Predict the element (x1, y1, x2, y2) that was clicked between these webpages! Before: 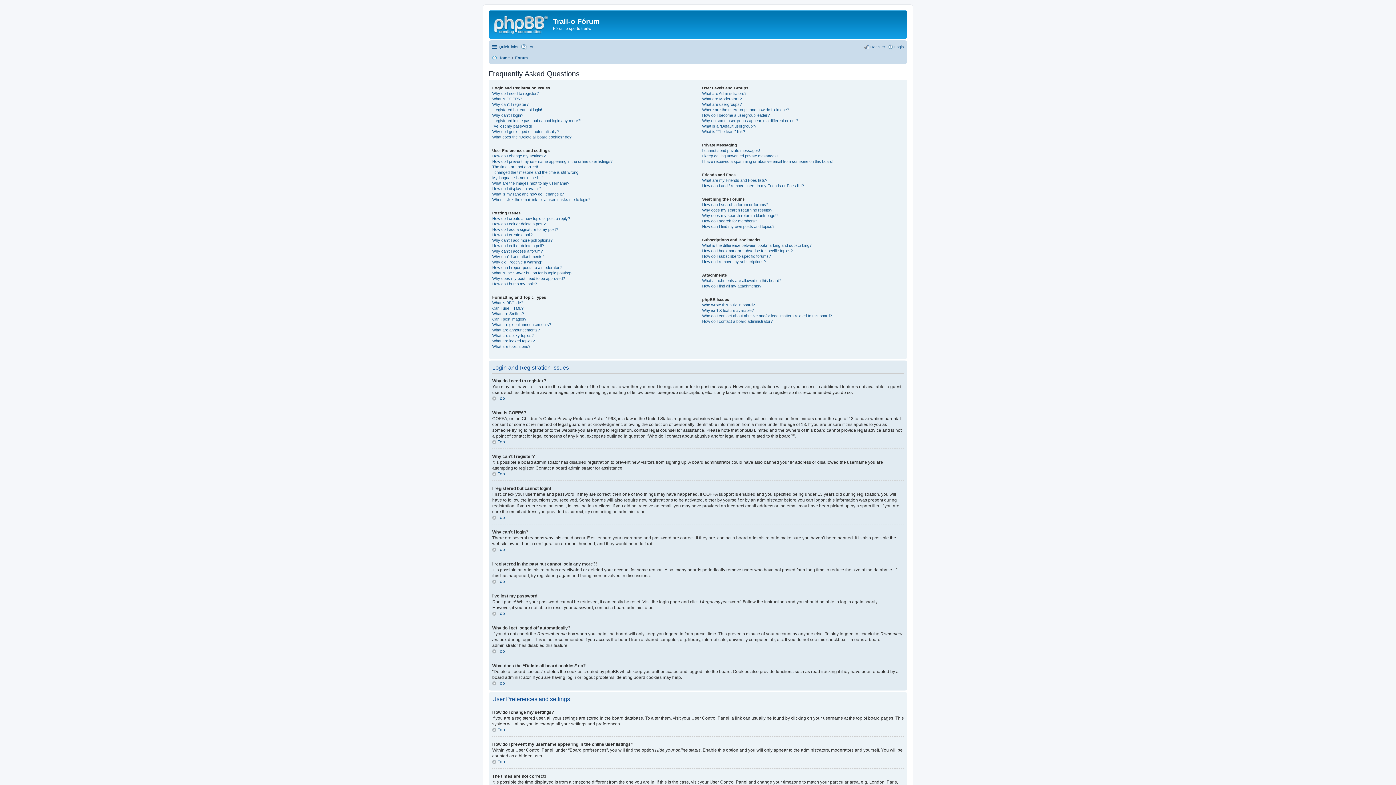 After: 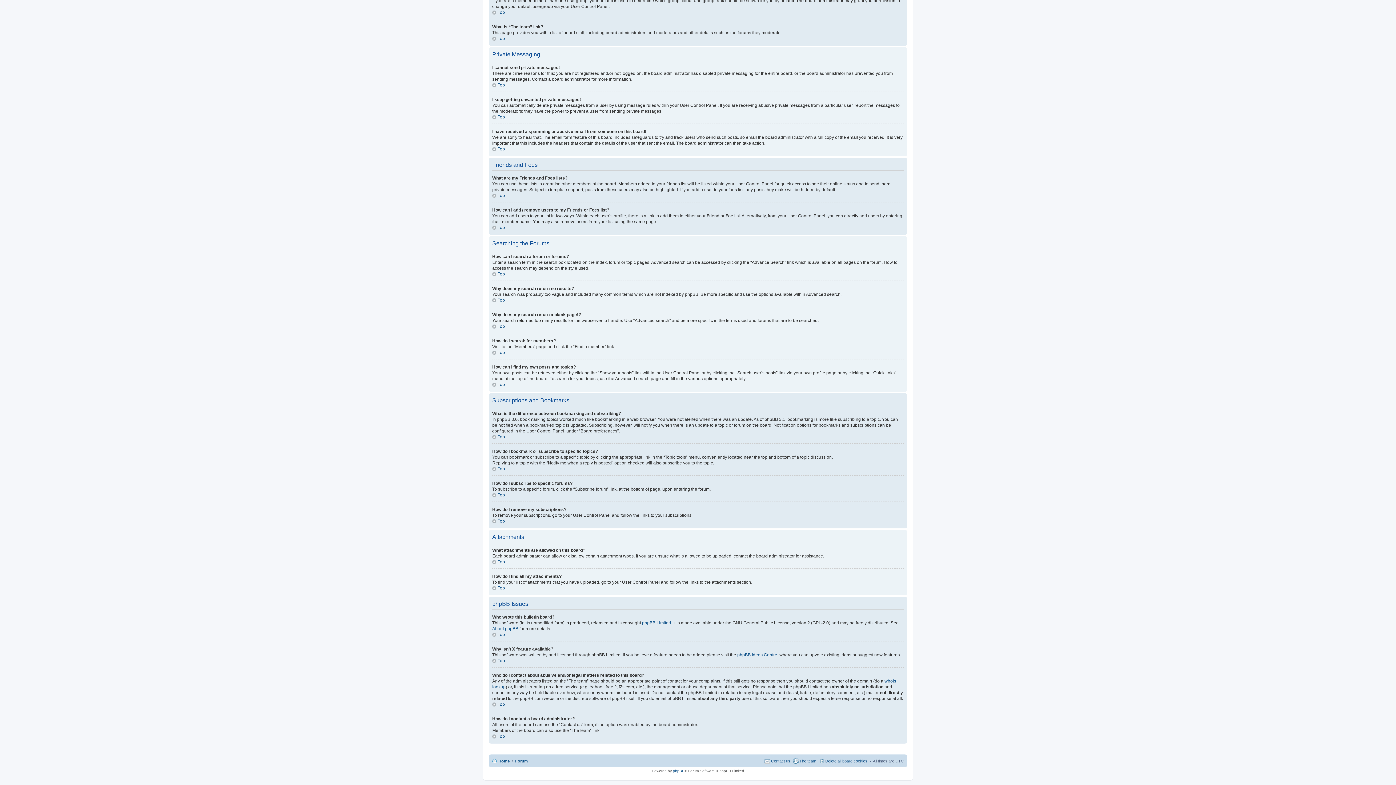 Action: bbox: (702, 129, 745, 133) label: What is “The team” link?